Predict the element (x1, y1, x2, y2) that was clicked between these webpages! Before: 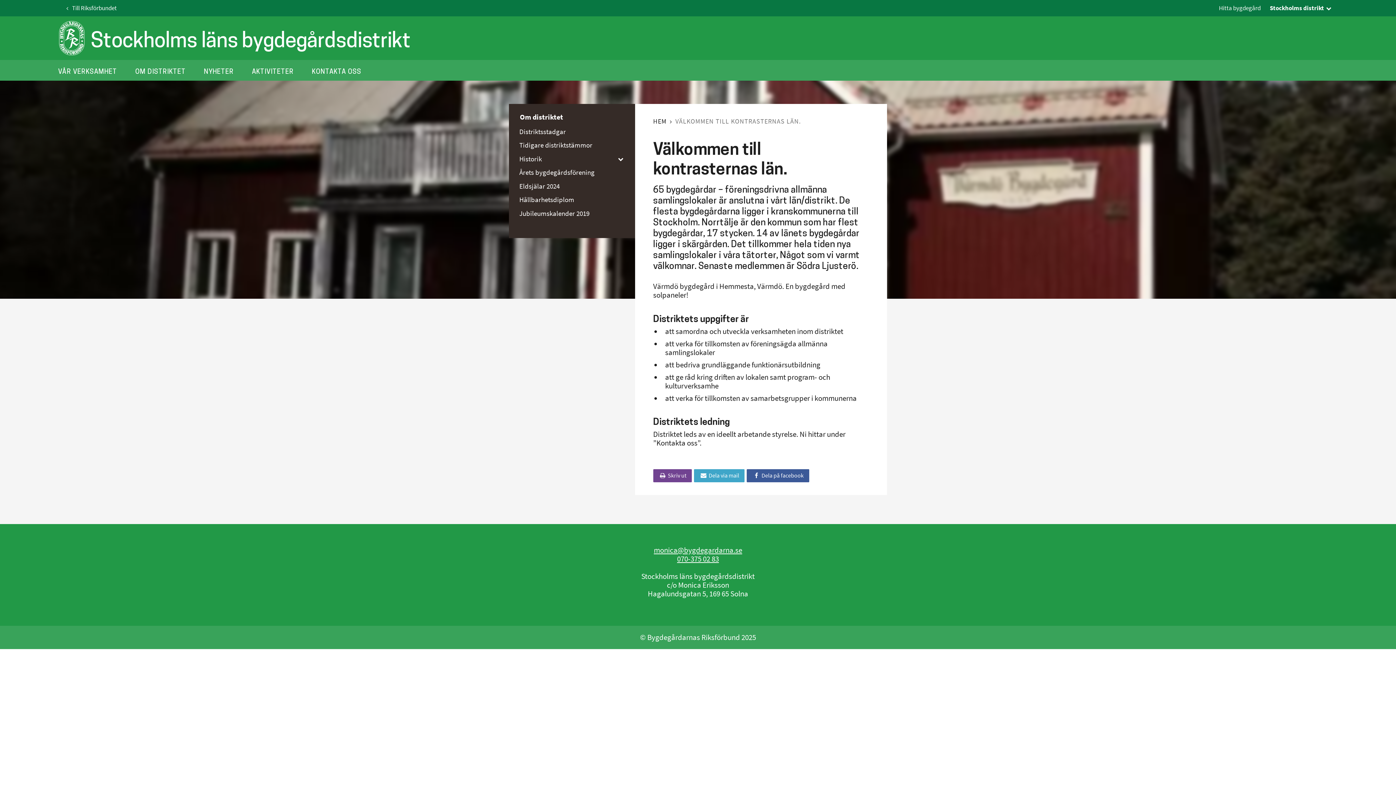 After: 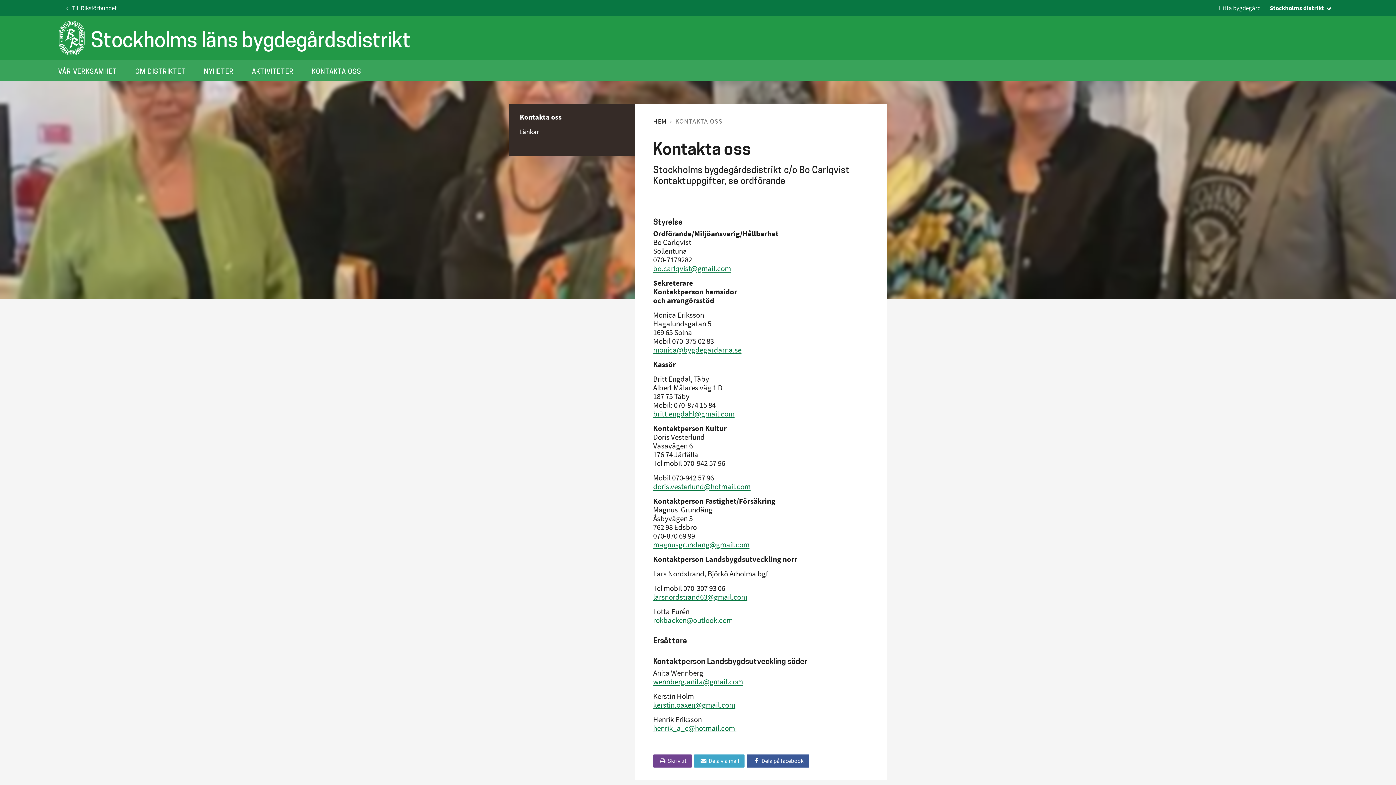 Action: label: KONTAKTA OSS bbox: (312, 66, 361, 76)